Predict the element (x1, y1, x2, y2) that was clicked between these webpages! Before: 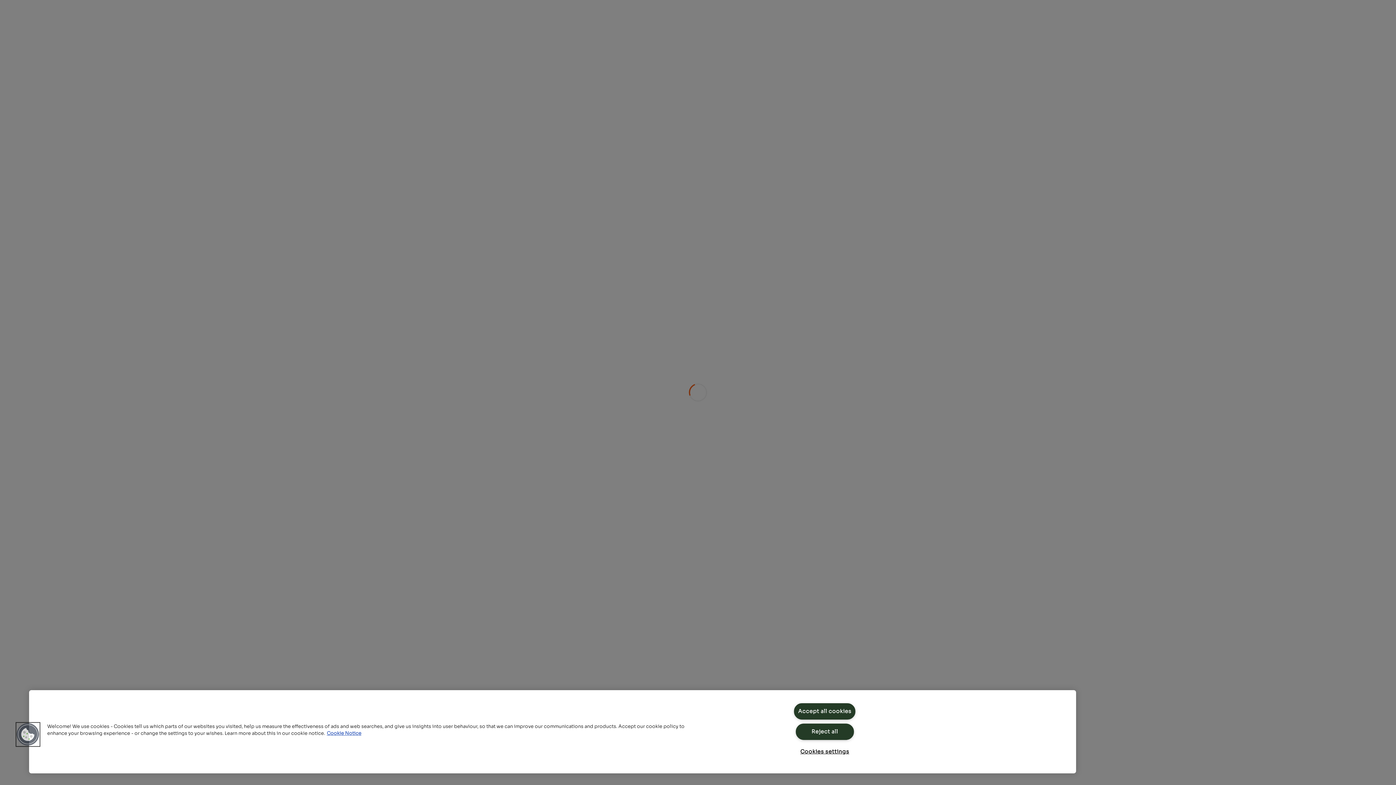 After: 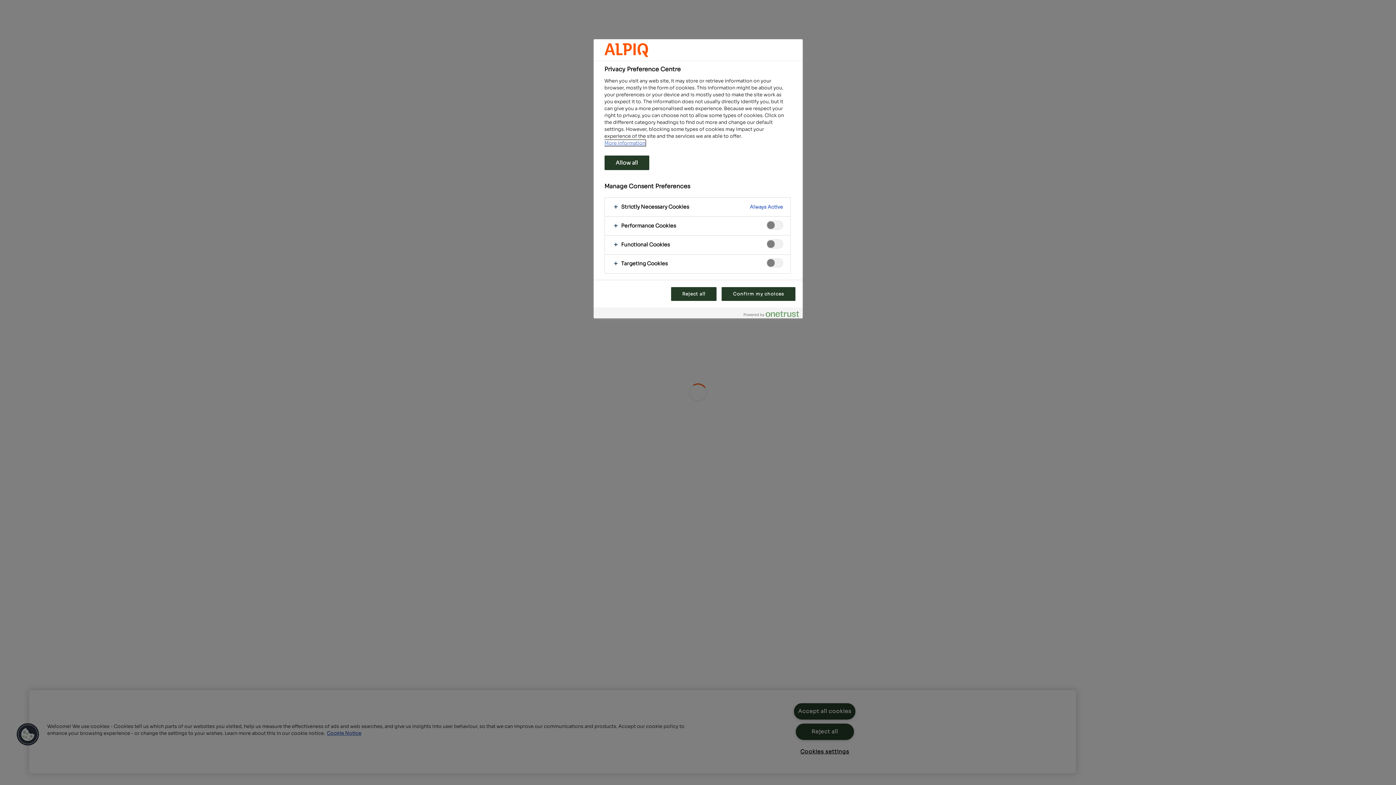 Action: label: Cookies bbox: (16, 723, 39, 746)